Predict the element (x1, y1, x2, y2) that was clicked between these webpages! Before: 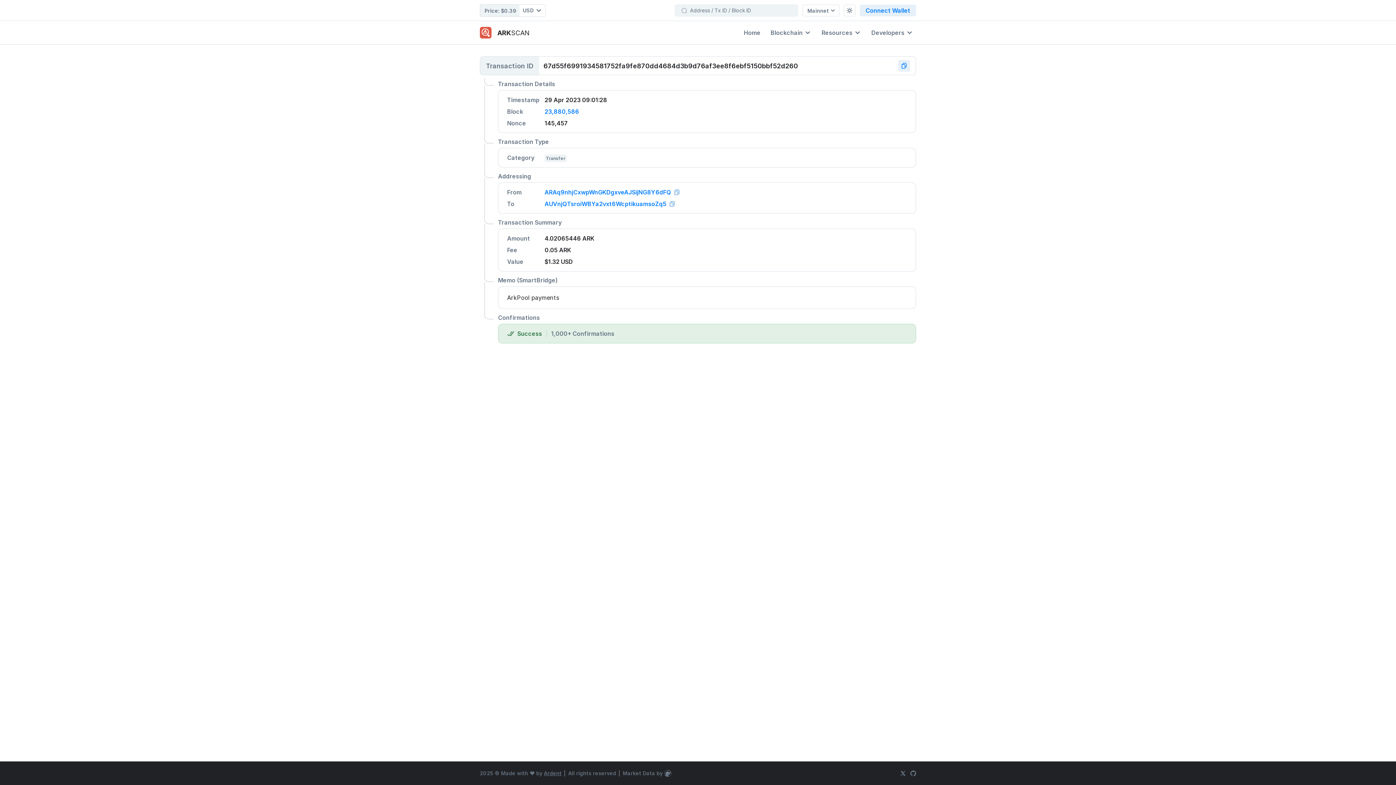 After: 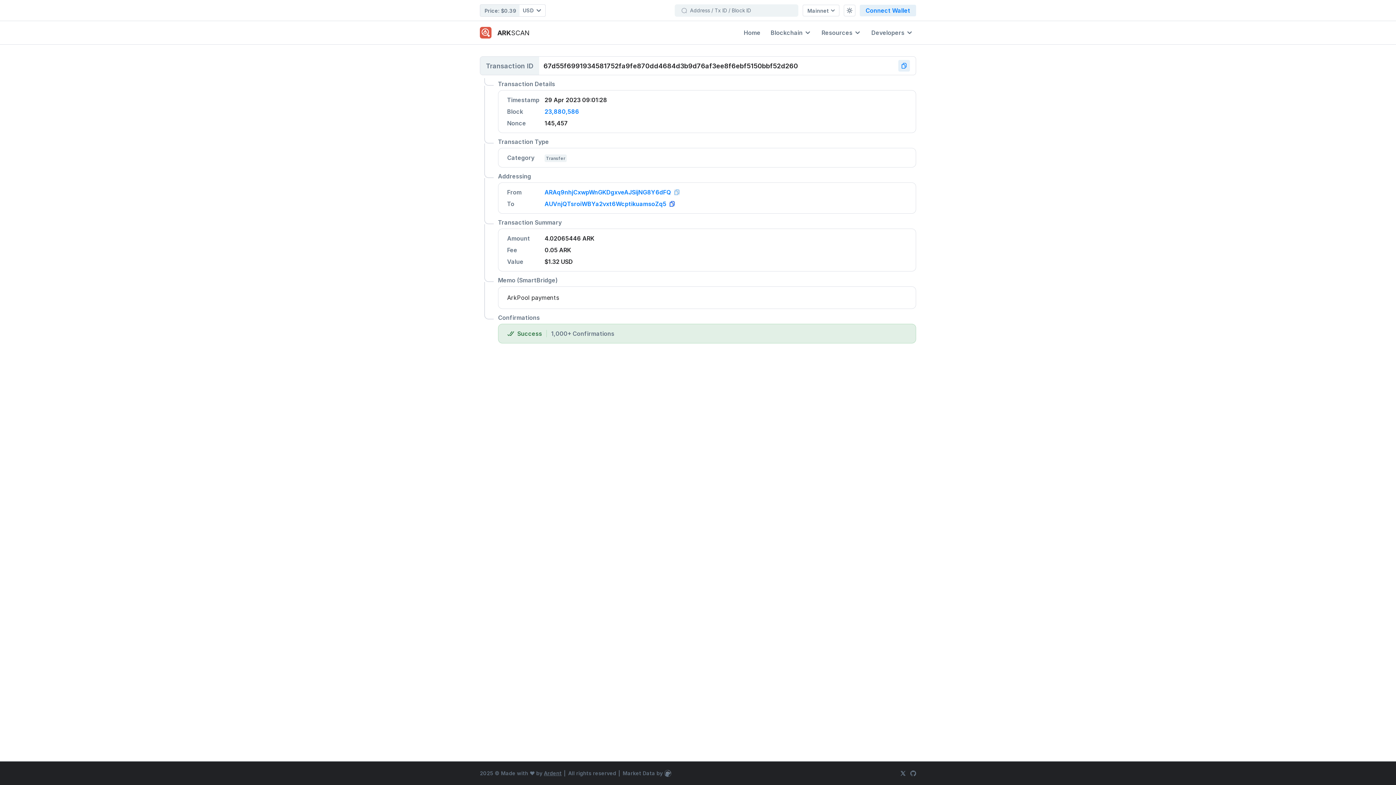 Action: bbox: (669, 201, 675, 206)